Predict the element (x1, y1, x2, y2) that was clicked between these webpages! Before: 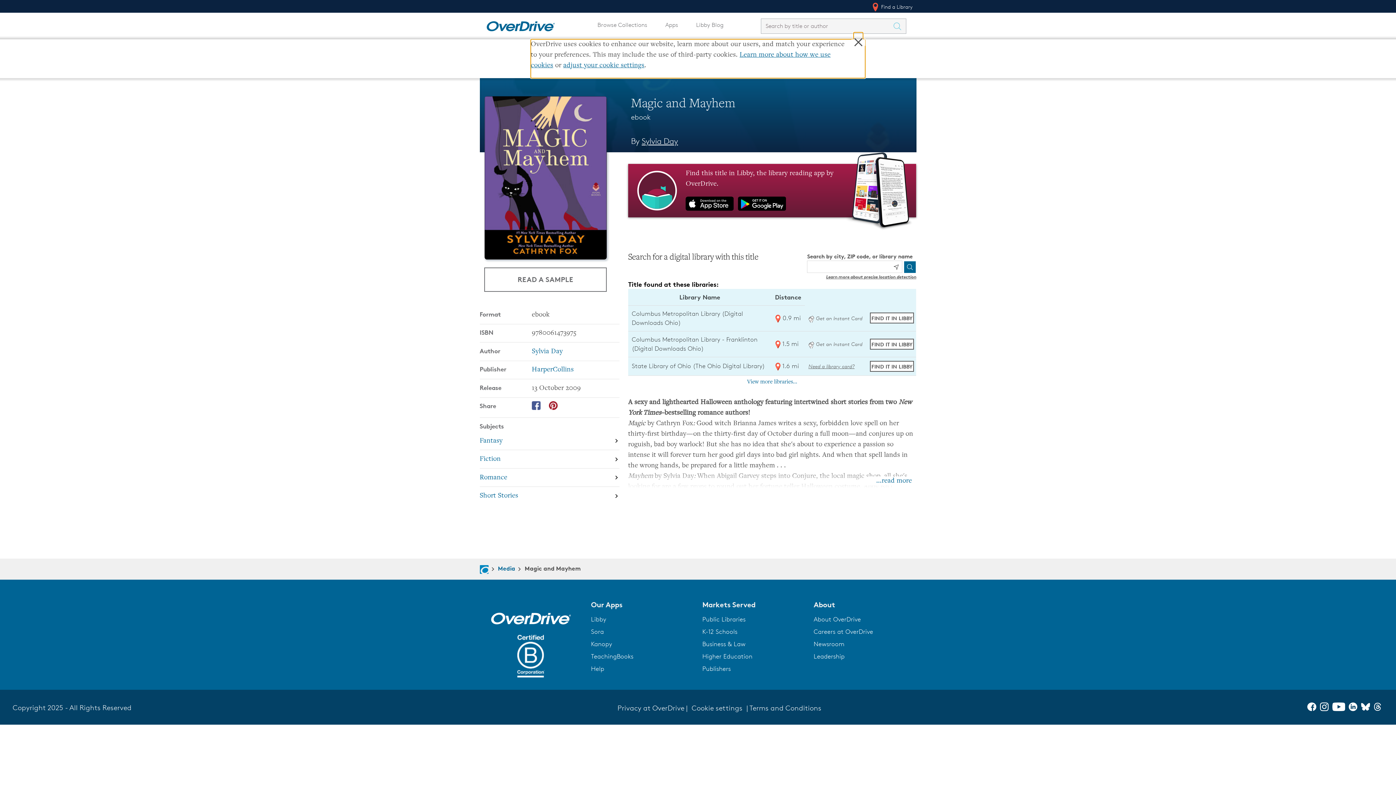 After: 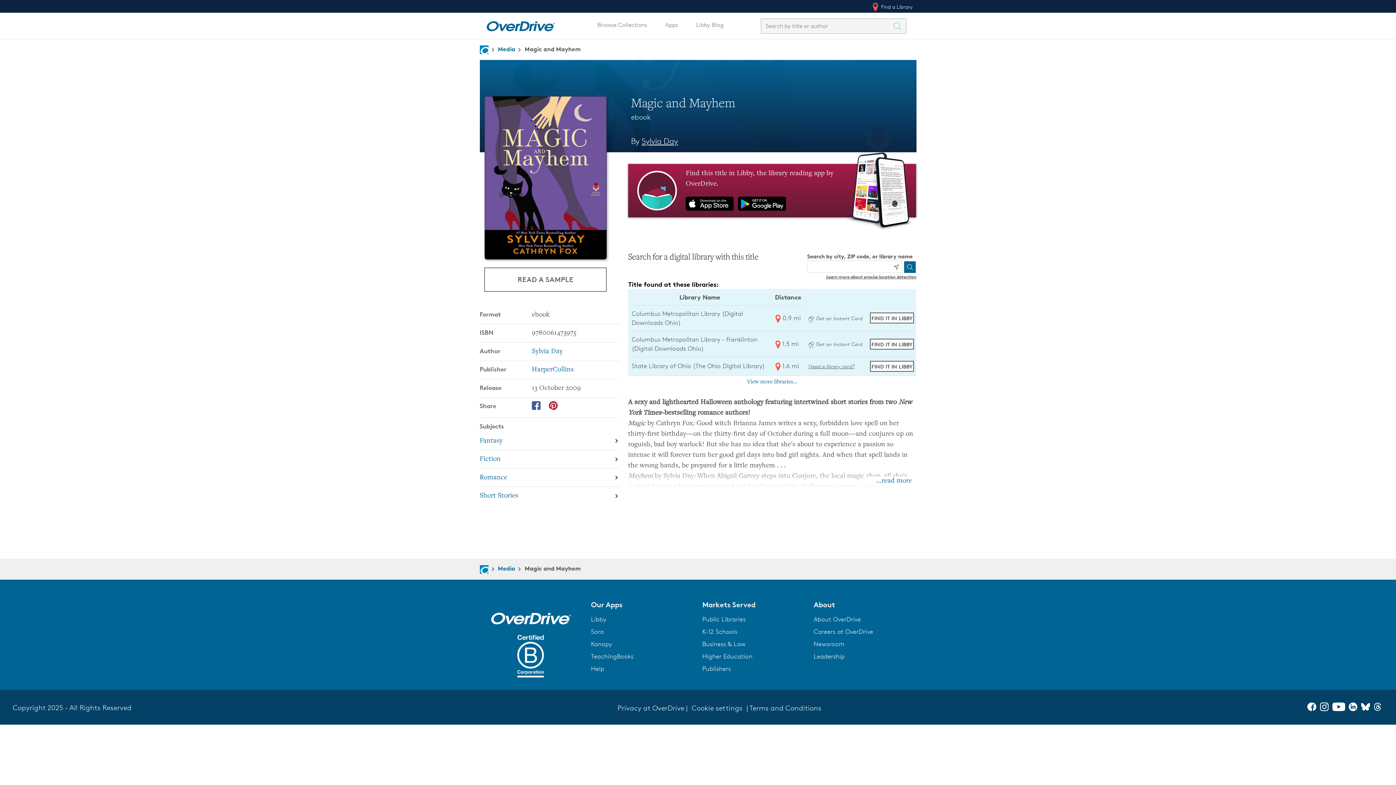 Action: label: Facebook bbox: (1307, 704, 1320, 713)